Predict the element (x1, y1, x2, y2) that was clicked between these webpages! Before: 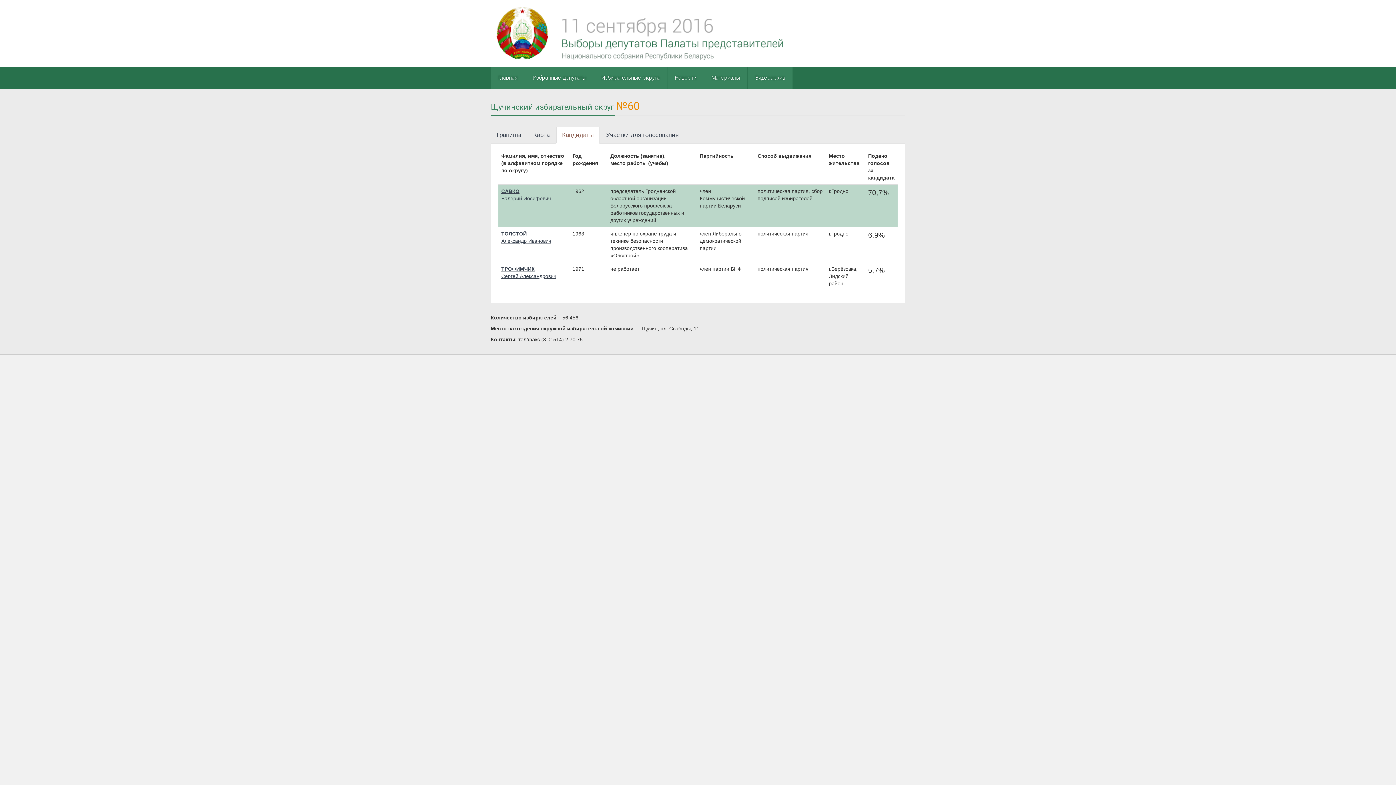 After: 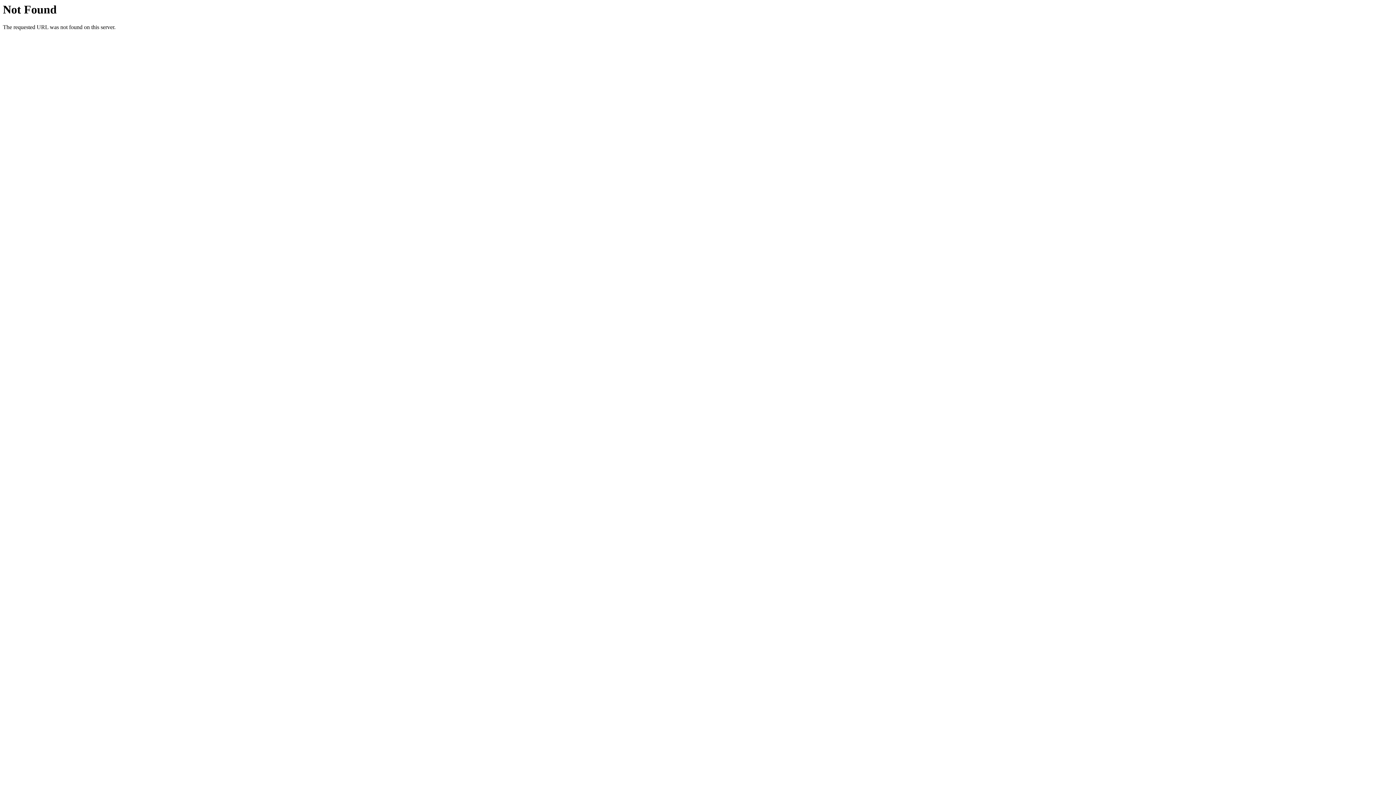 Action: bbox: (501, 265, 566, 280) label: ТРОФИМЧИК
Сергей Александрович